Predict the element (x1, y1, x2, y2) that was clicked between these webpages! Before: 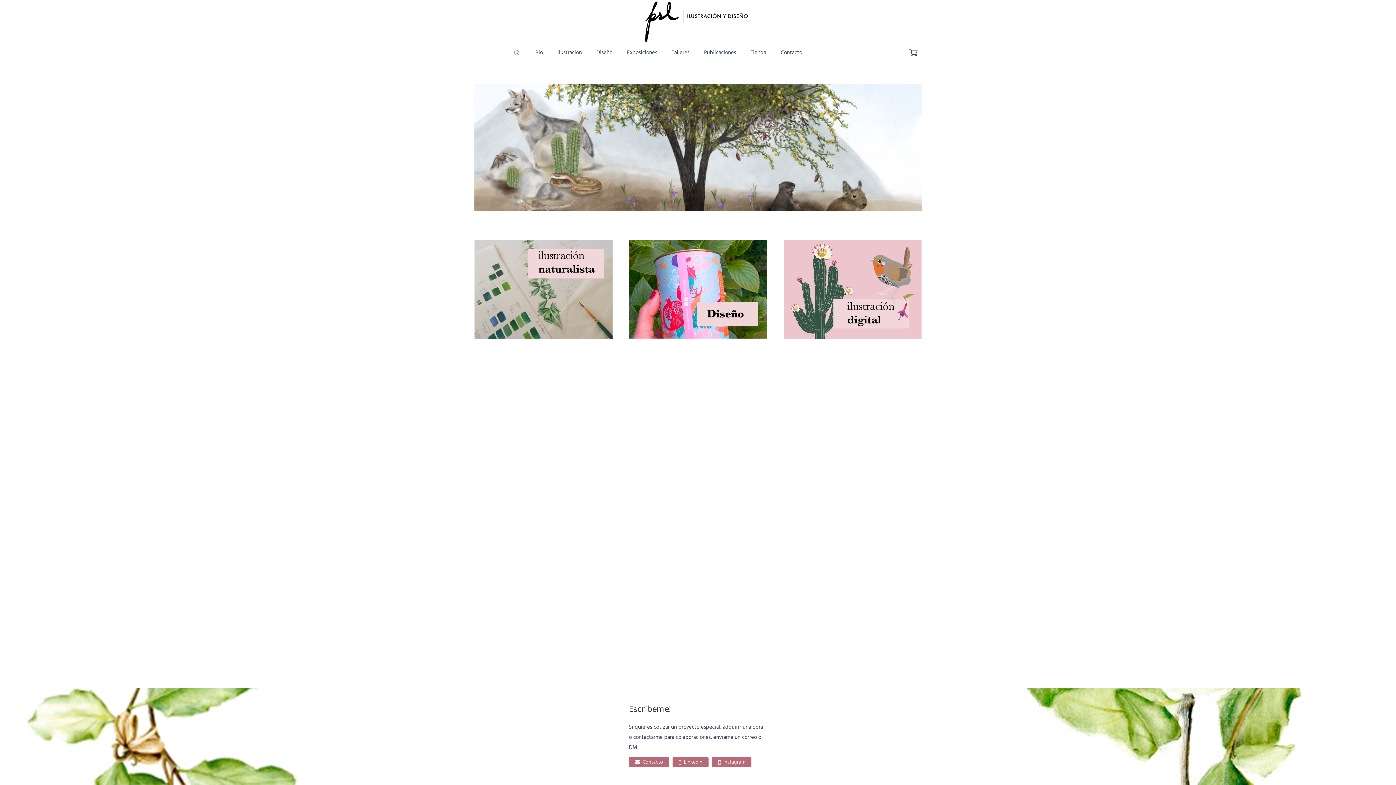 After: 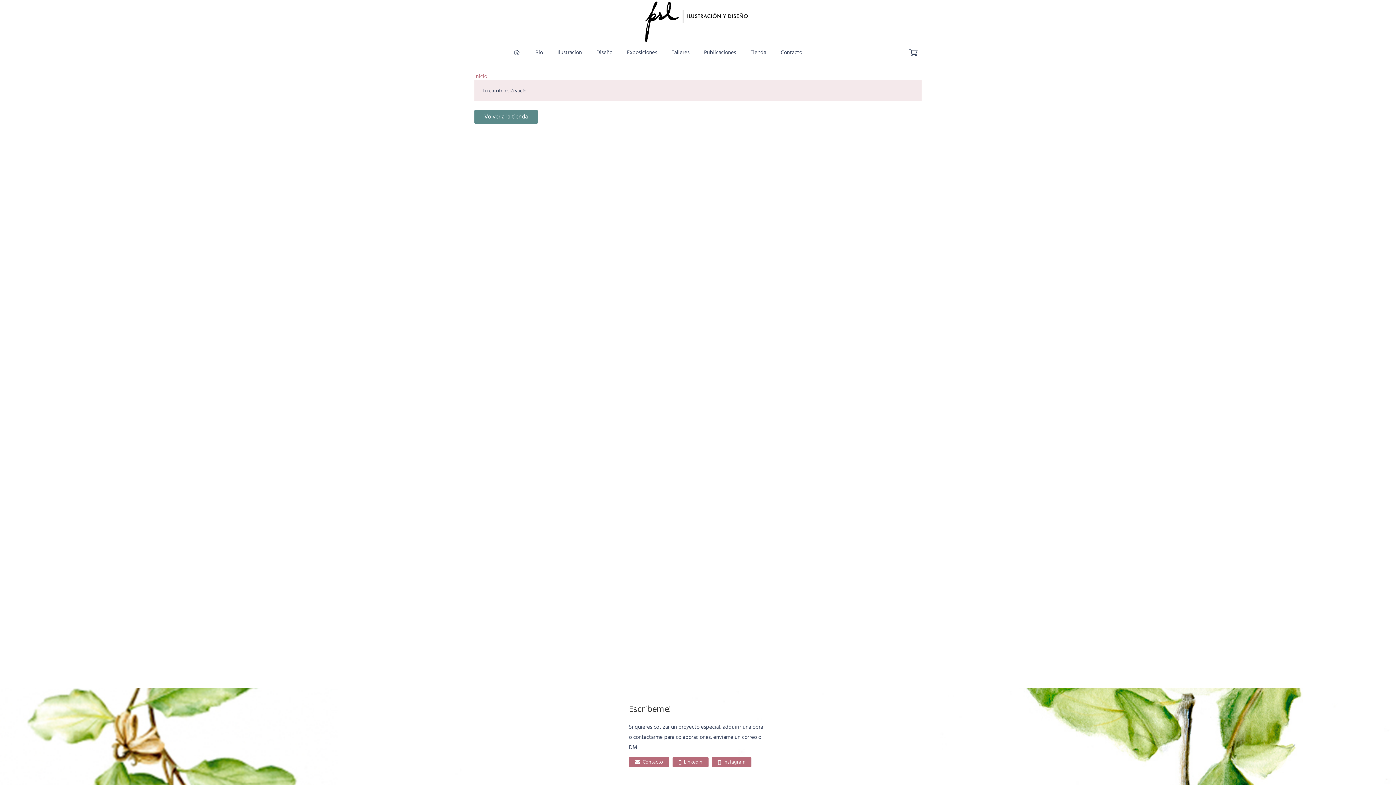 Action: label: Carrito bbox: (905, 43, 921, 61)